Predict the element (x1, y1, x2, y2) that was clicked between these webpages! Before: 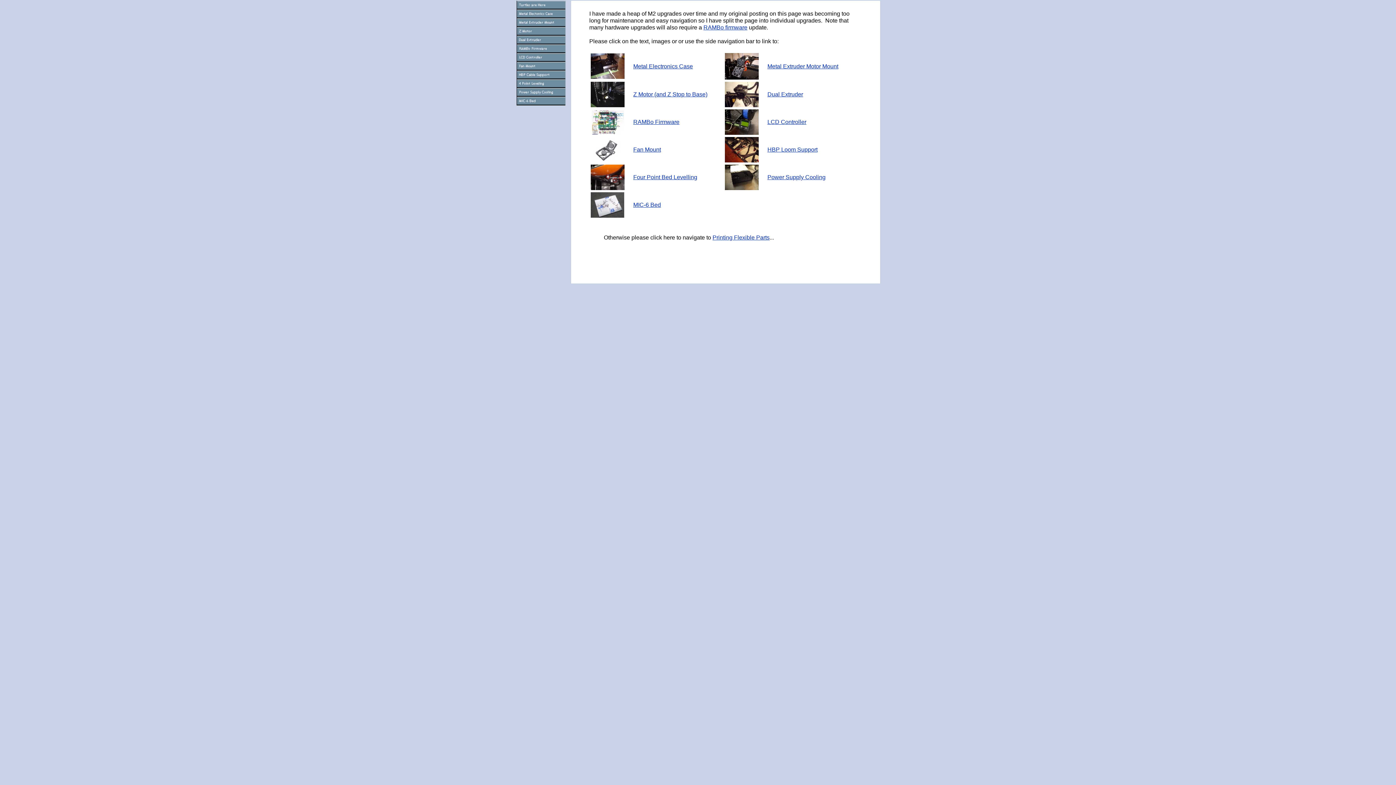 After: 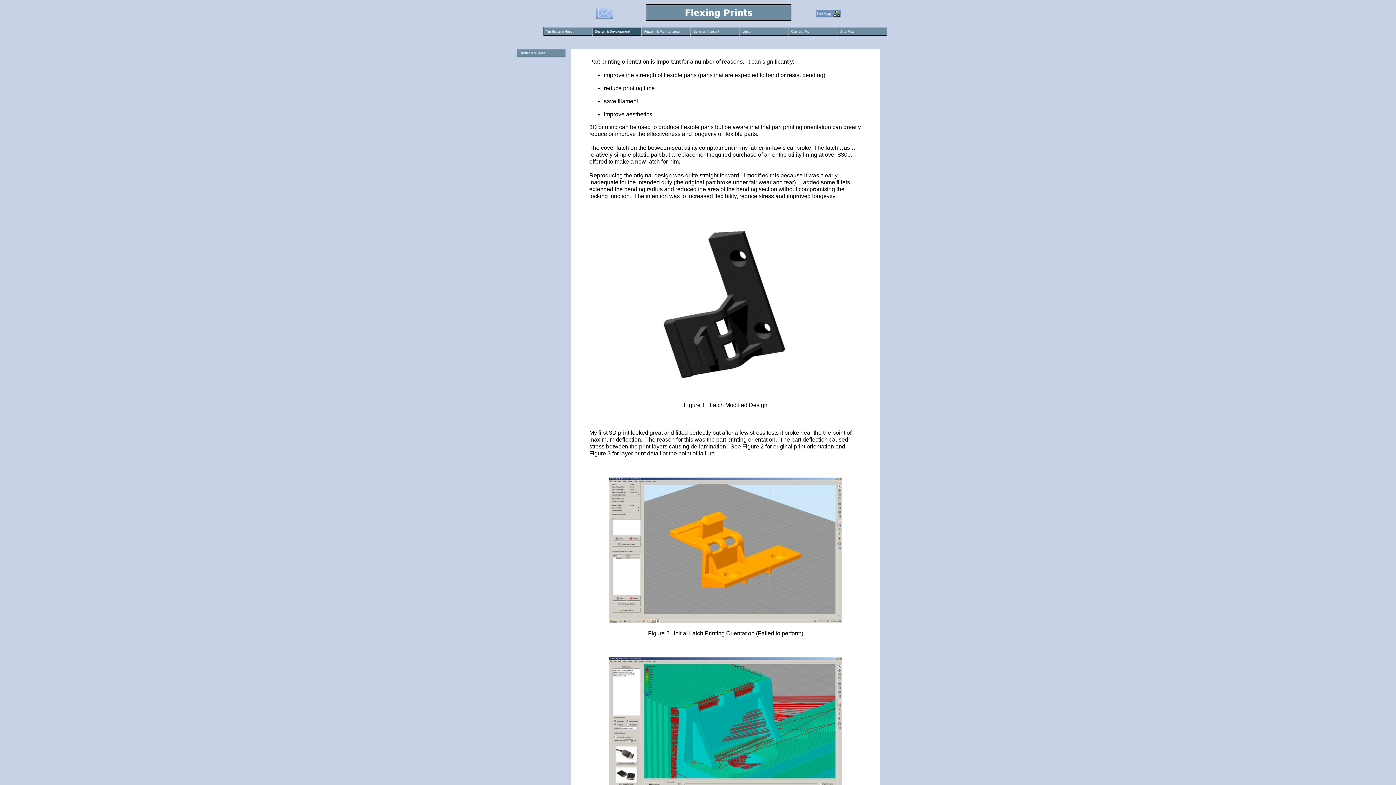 Action: label: Printing Flexible Parts bbox: (712, 234, 769, 240)